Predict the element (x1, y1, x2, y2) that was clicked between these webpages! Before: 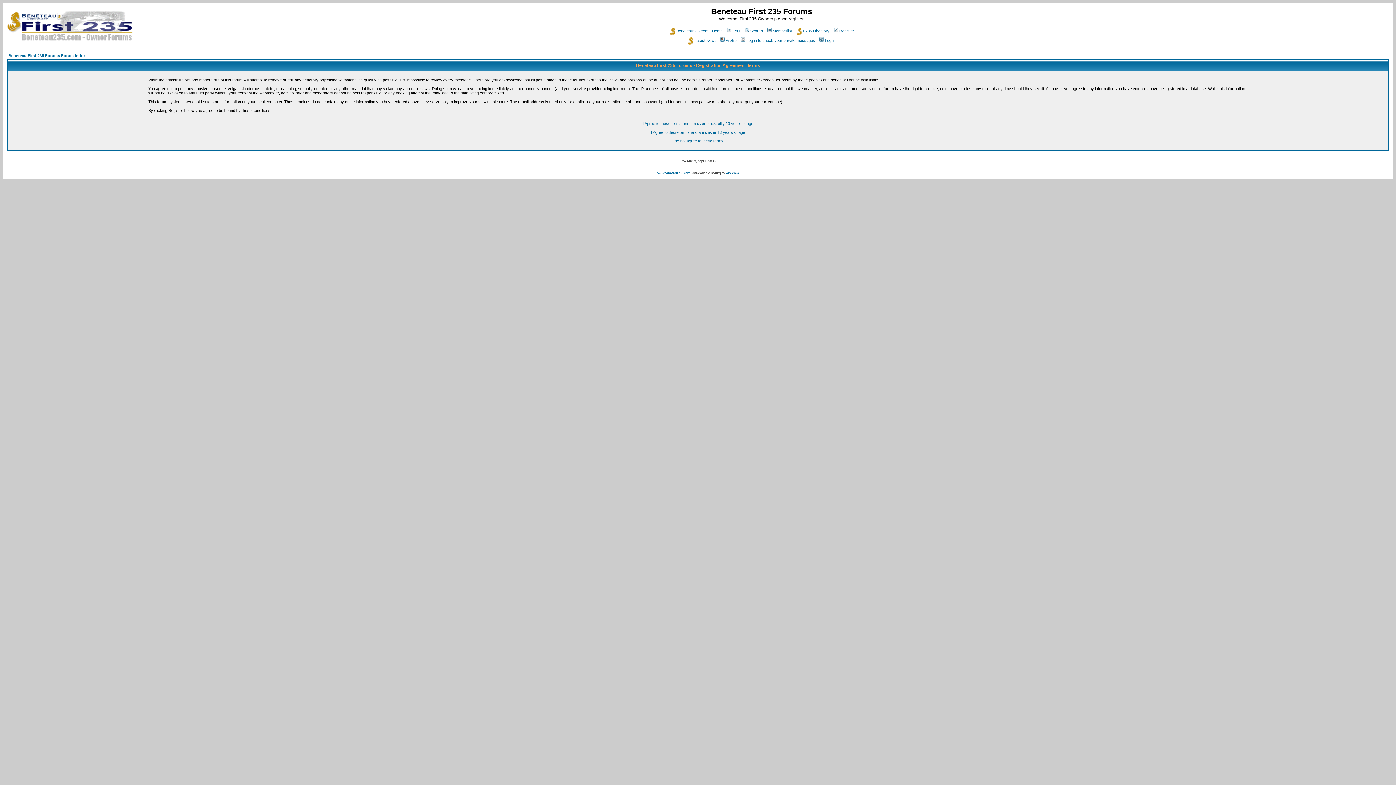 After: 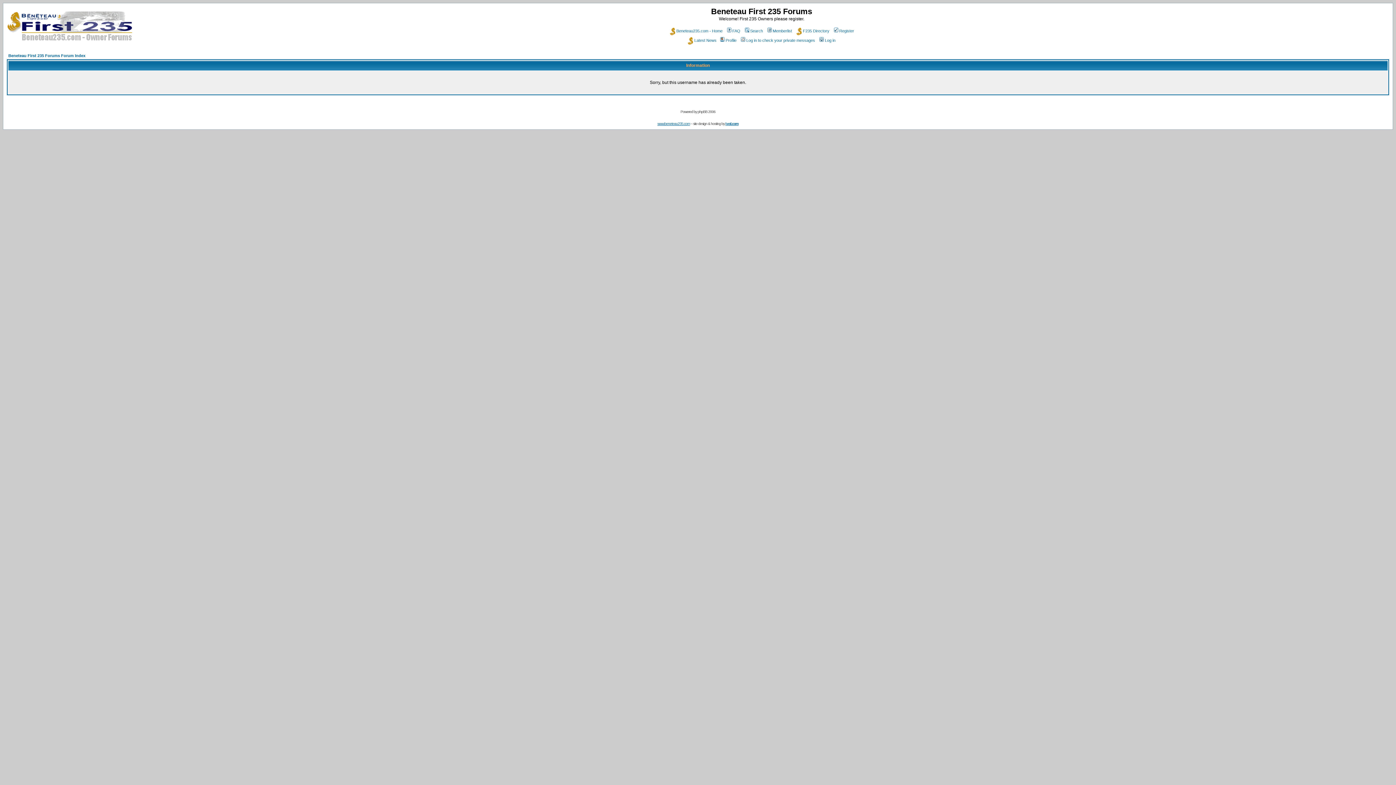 Action: label: I Agree to these terms and am under 13 years of age bbox: (651, 130, 745, 134)